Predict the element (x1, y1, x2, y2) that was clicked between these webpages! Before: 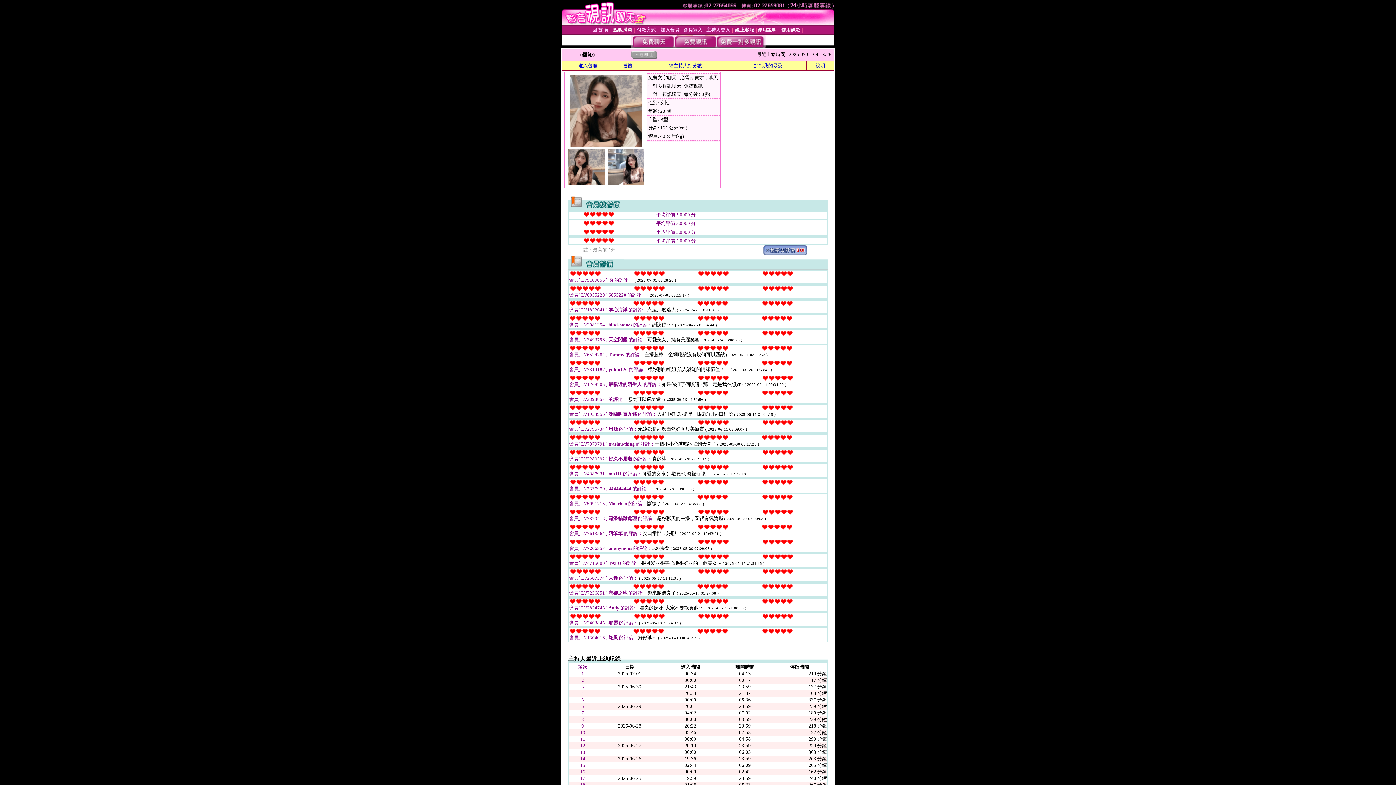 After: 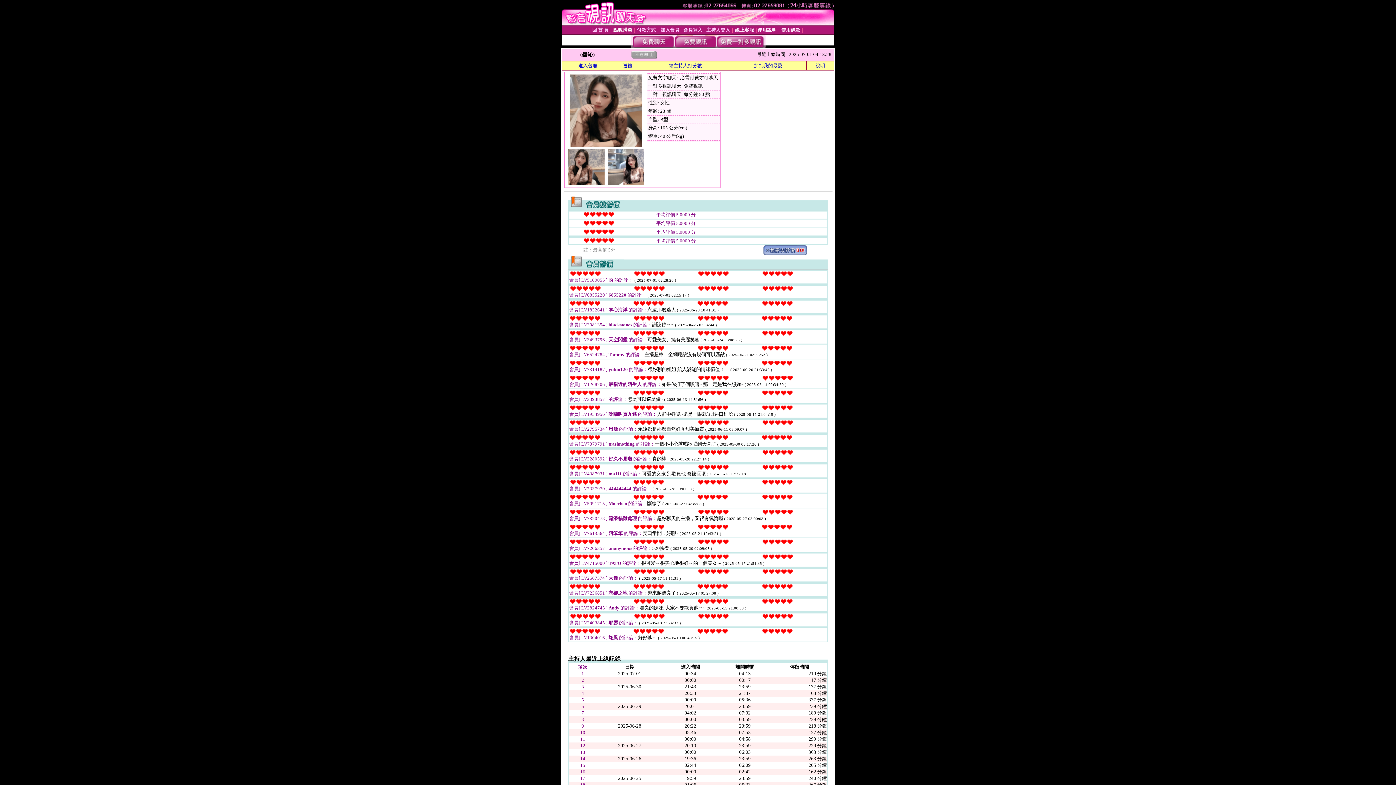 Action: bbox: (607, 180, 644, 186)